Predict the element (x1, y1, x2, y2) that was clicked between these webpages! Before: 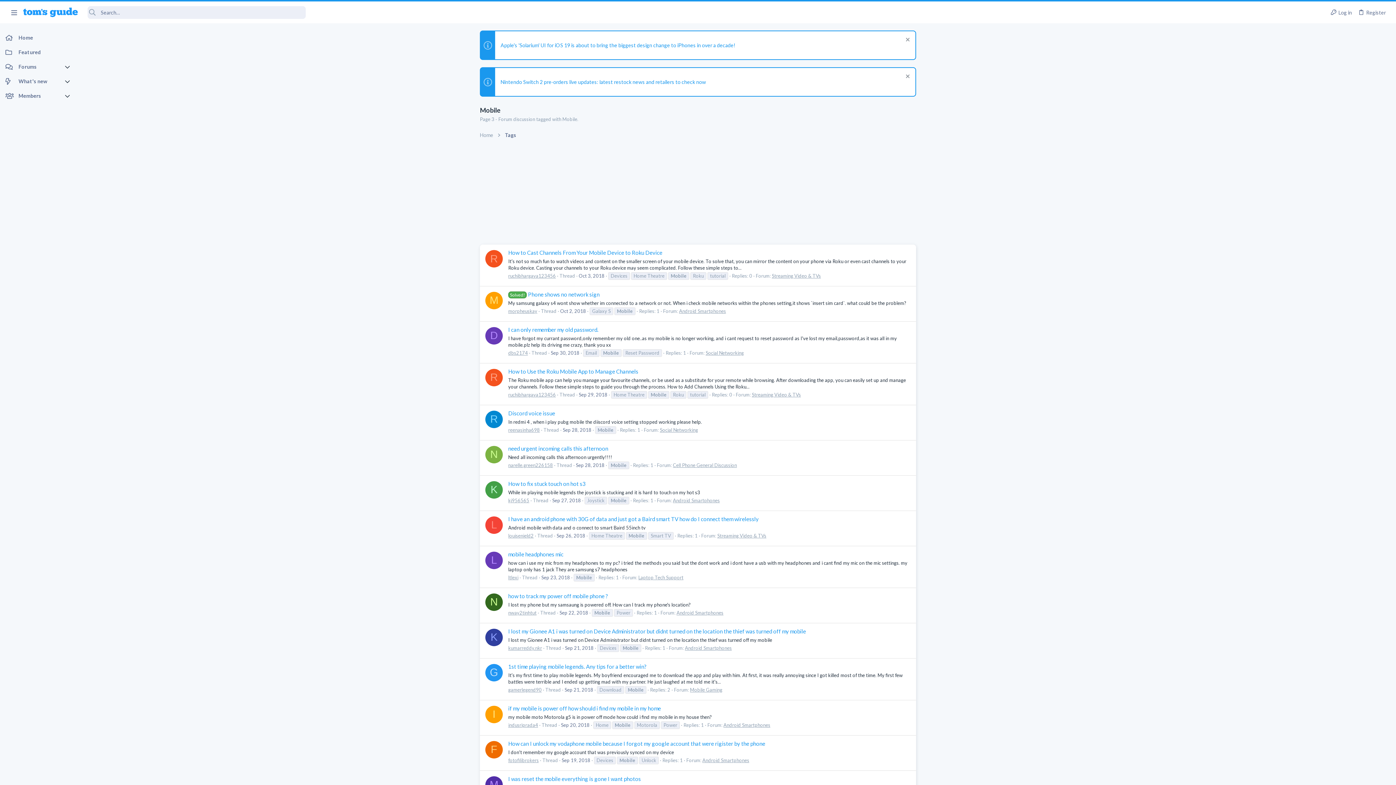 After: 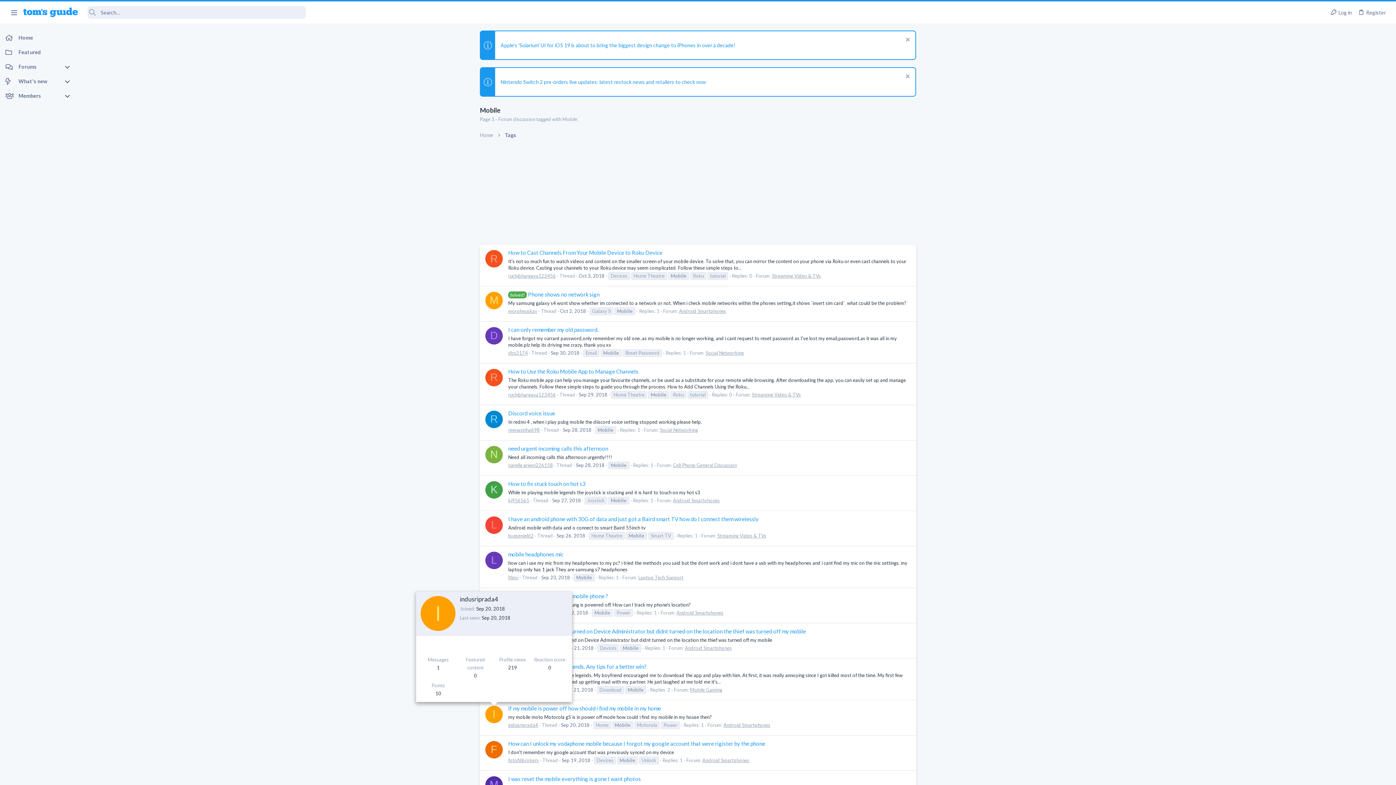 Action: bbox: (485, 706, 502, 723) label: I